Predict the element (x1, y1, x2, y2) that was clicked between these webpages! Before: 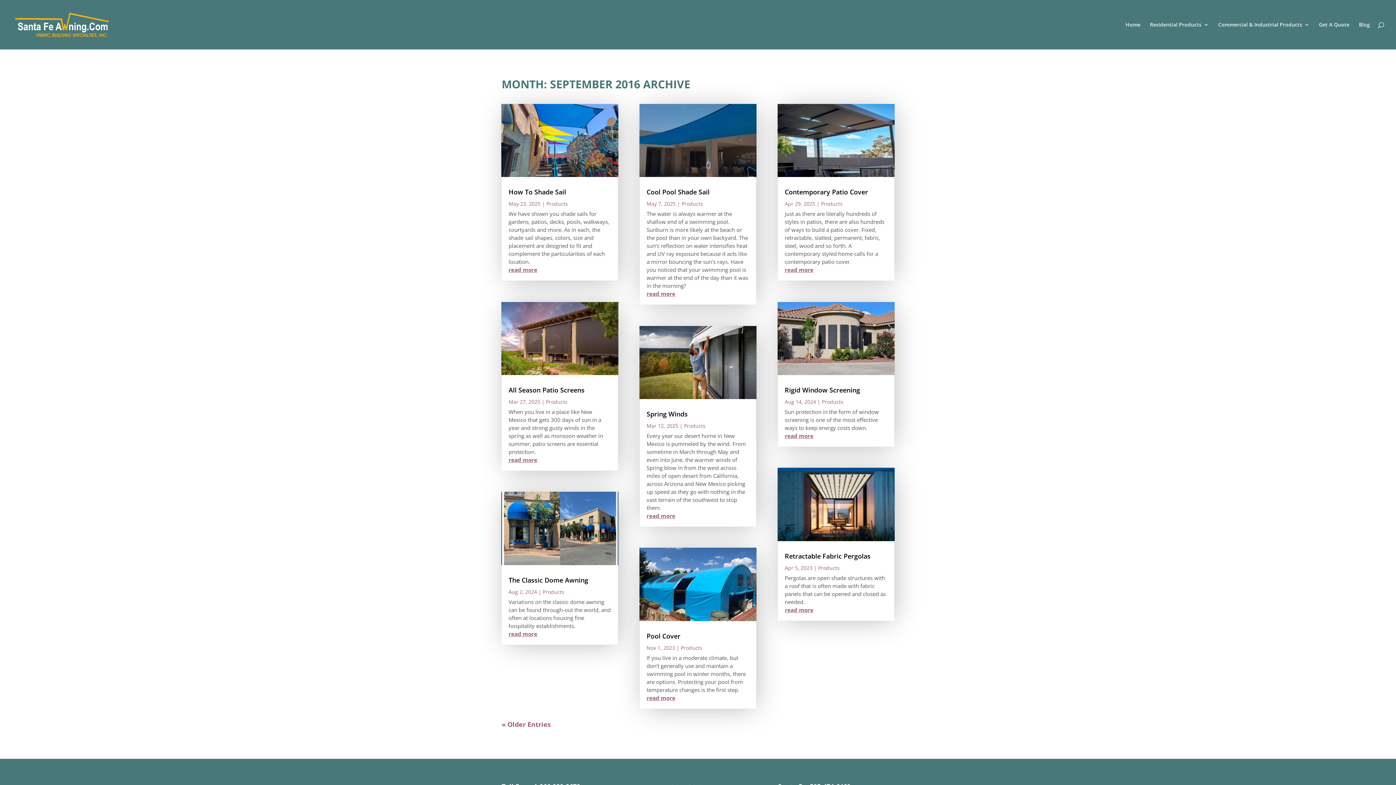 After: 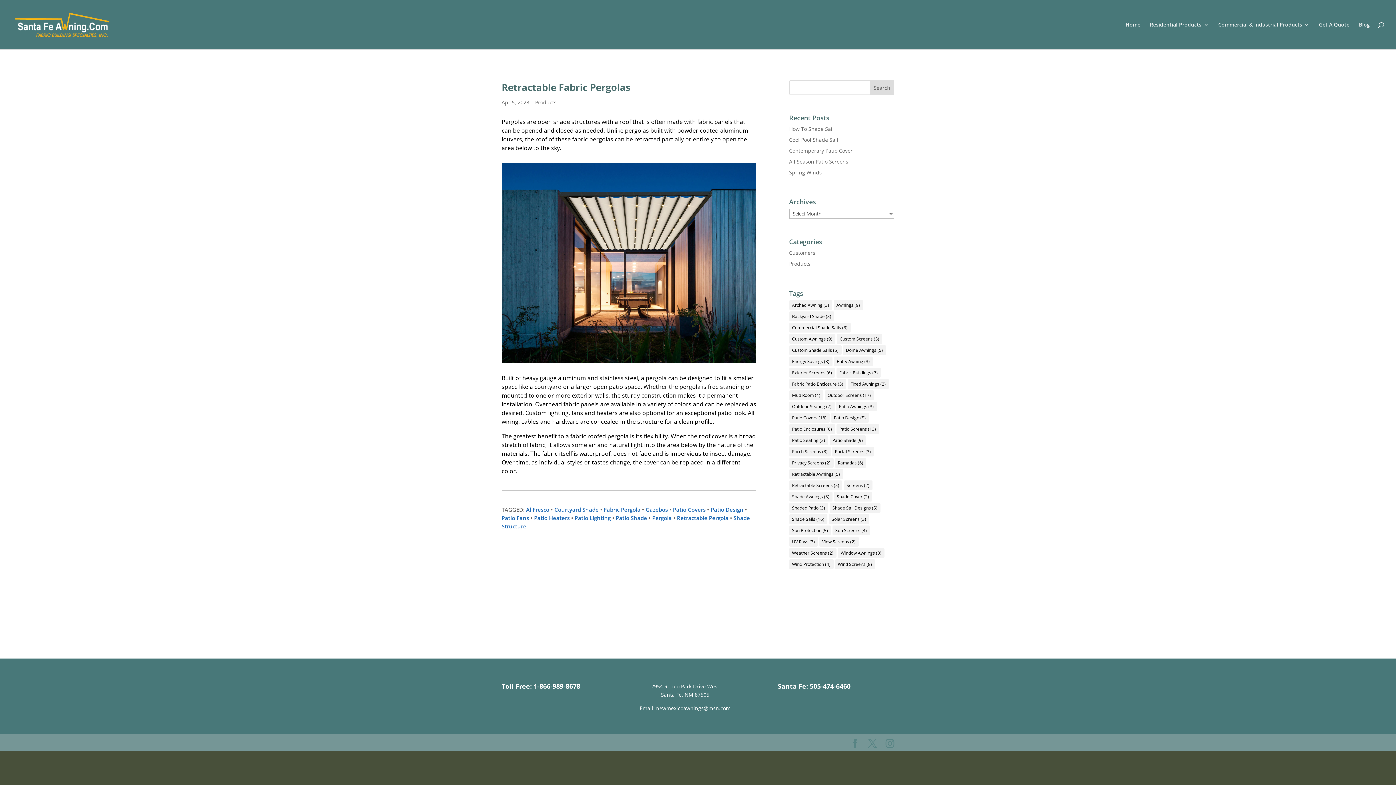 Action: bbox: (777, 468, 894, 541)